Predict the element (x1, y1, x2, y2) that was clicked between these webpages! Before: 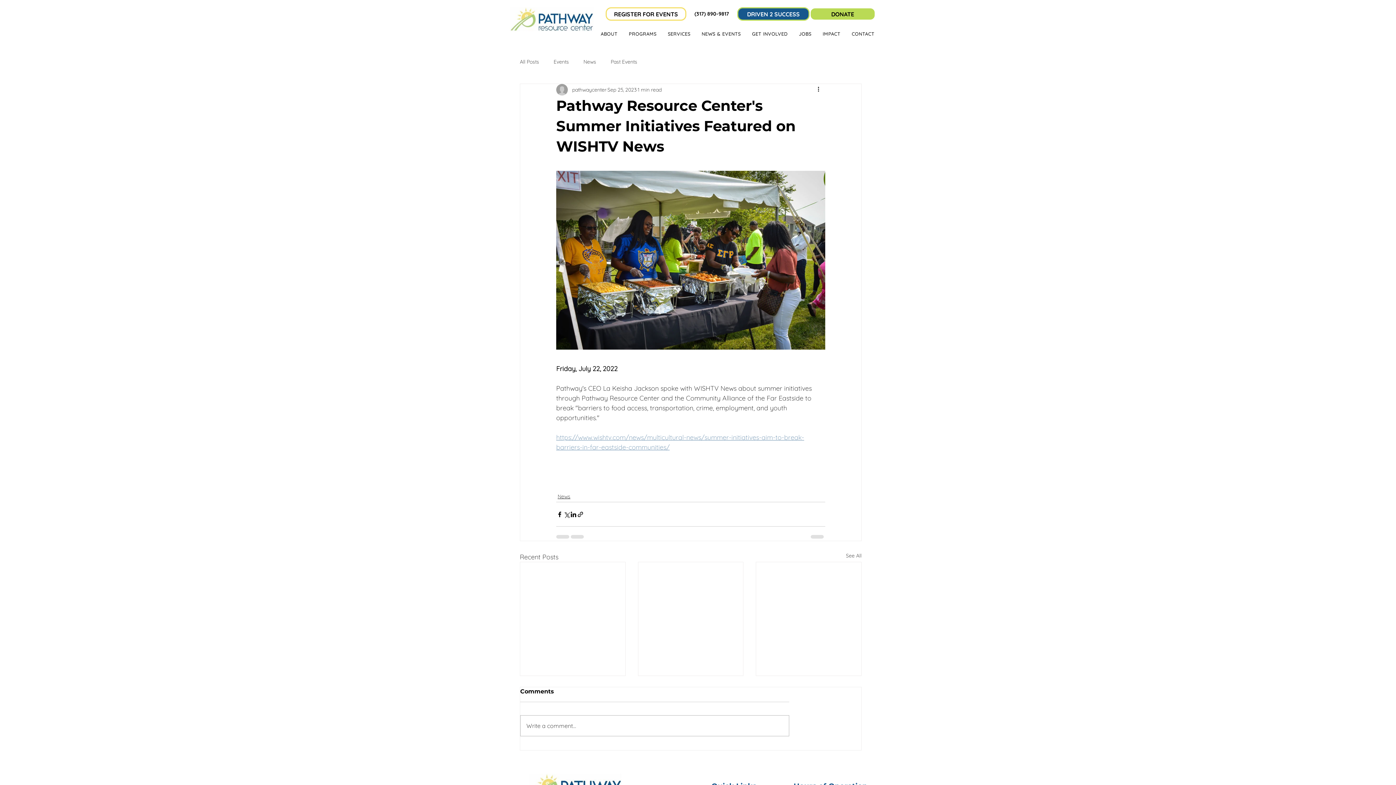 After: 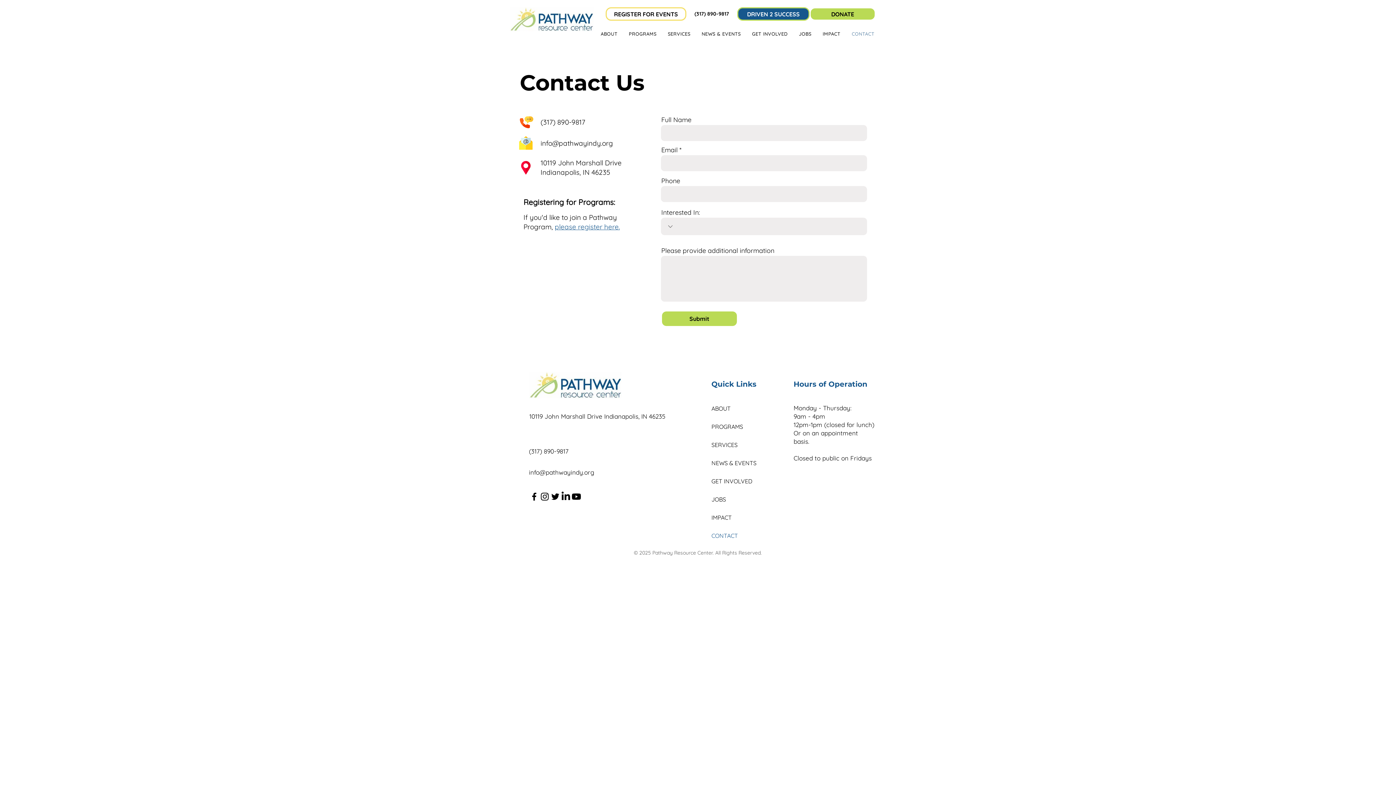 Action: bbox: (847, 27, 878, 40) label: CONTACT